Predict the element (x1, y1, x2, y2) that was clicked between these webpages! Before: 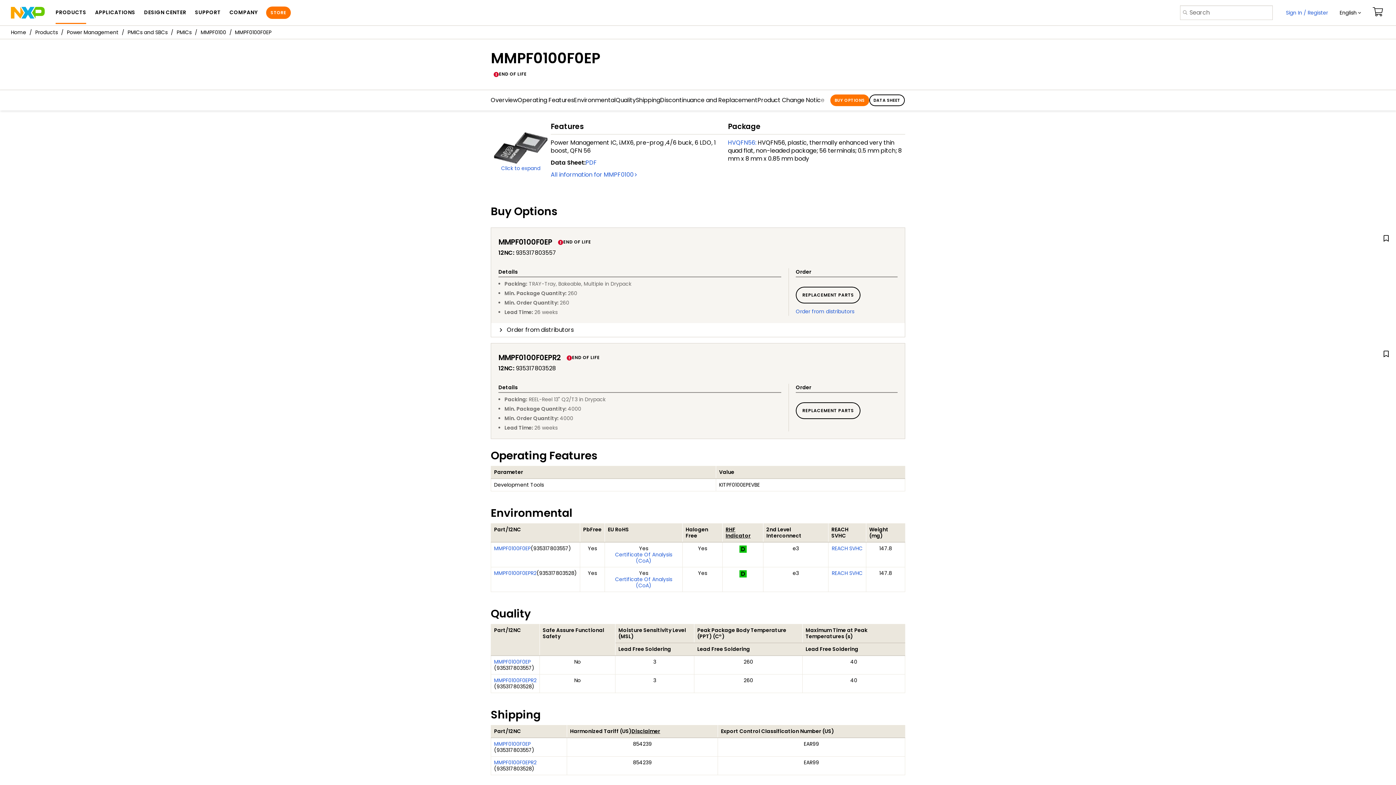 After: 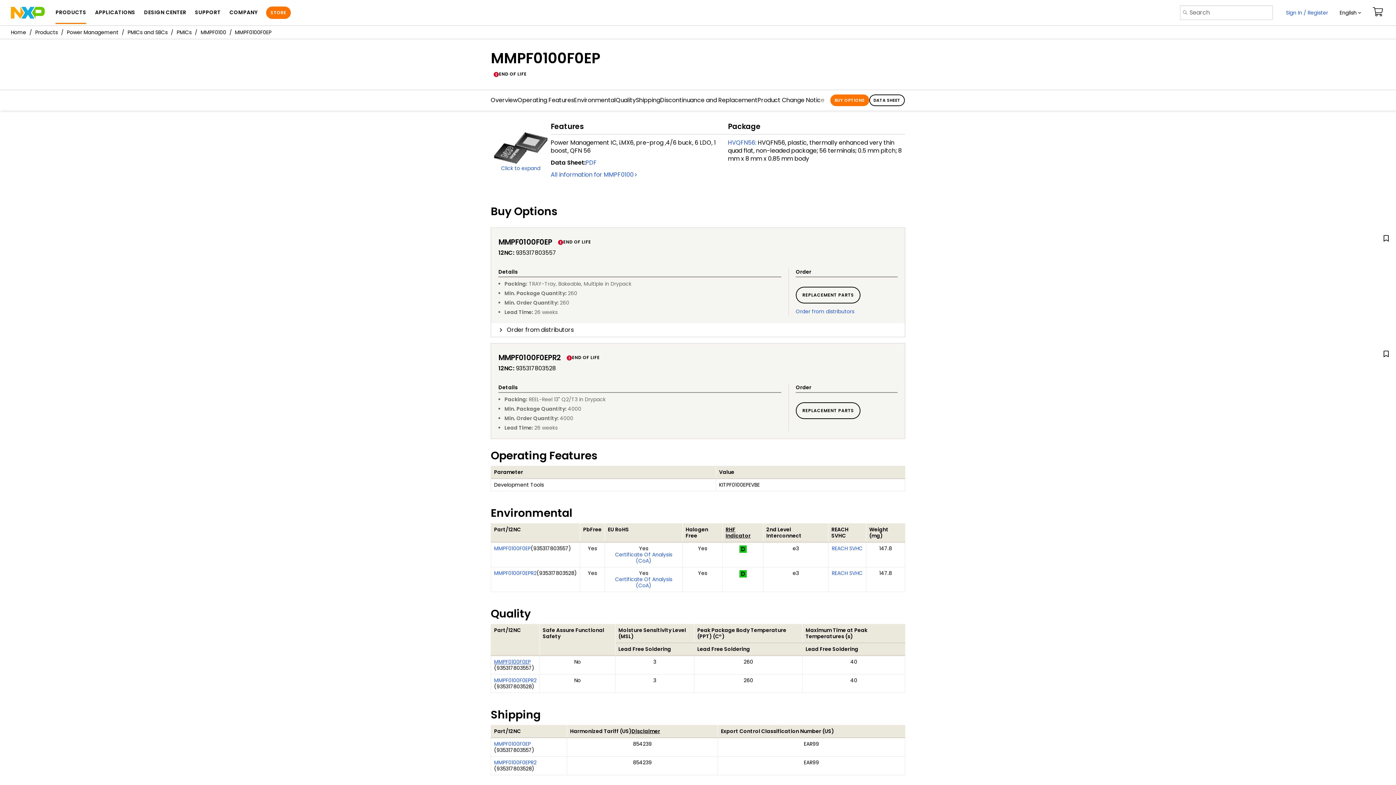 Action: label: MMPF0100F0EP bbox: (494, 659, 536, 665)